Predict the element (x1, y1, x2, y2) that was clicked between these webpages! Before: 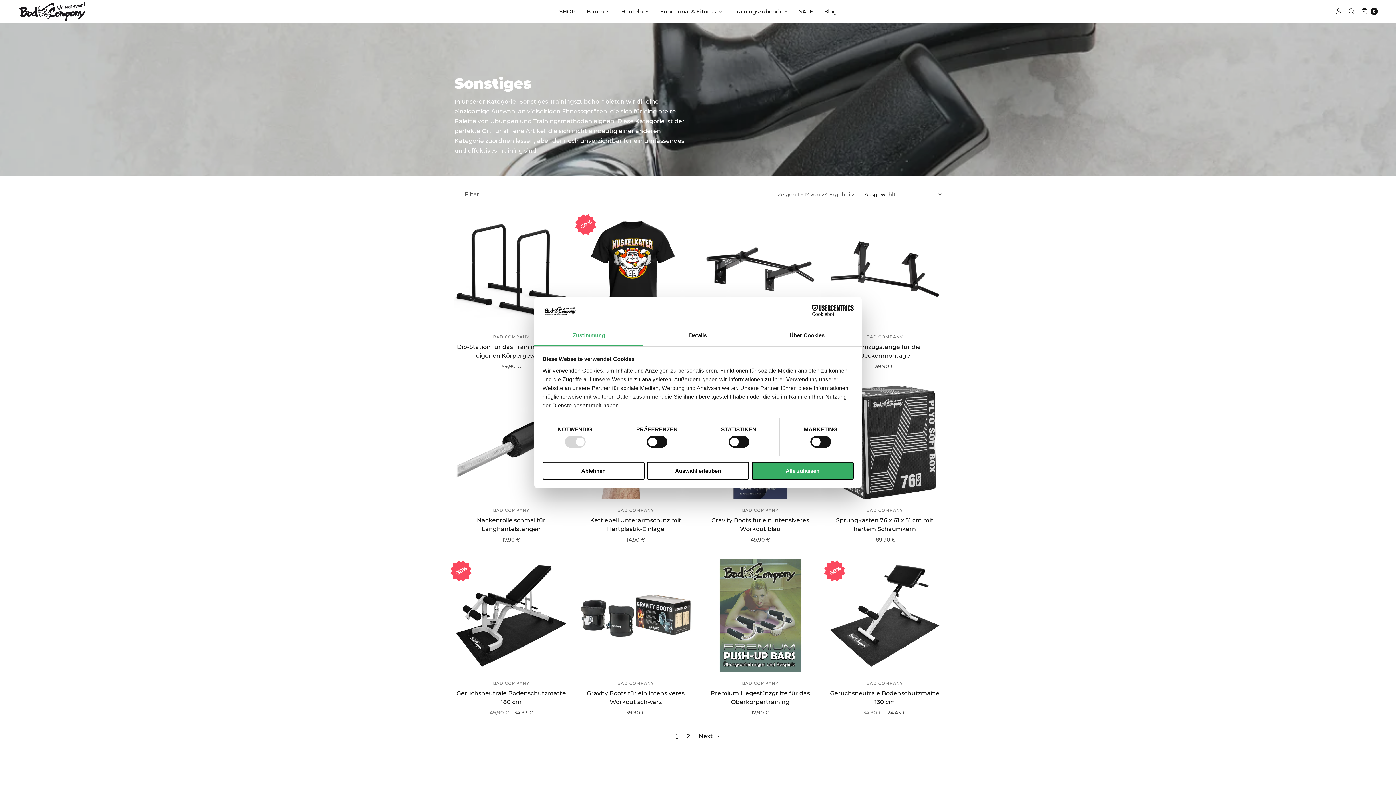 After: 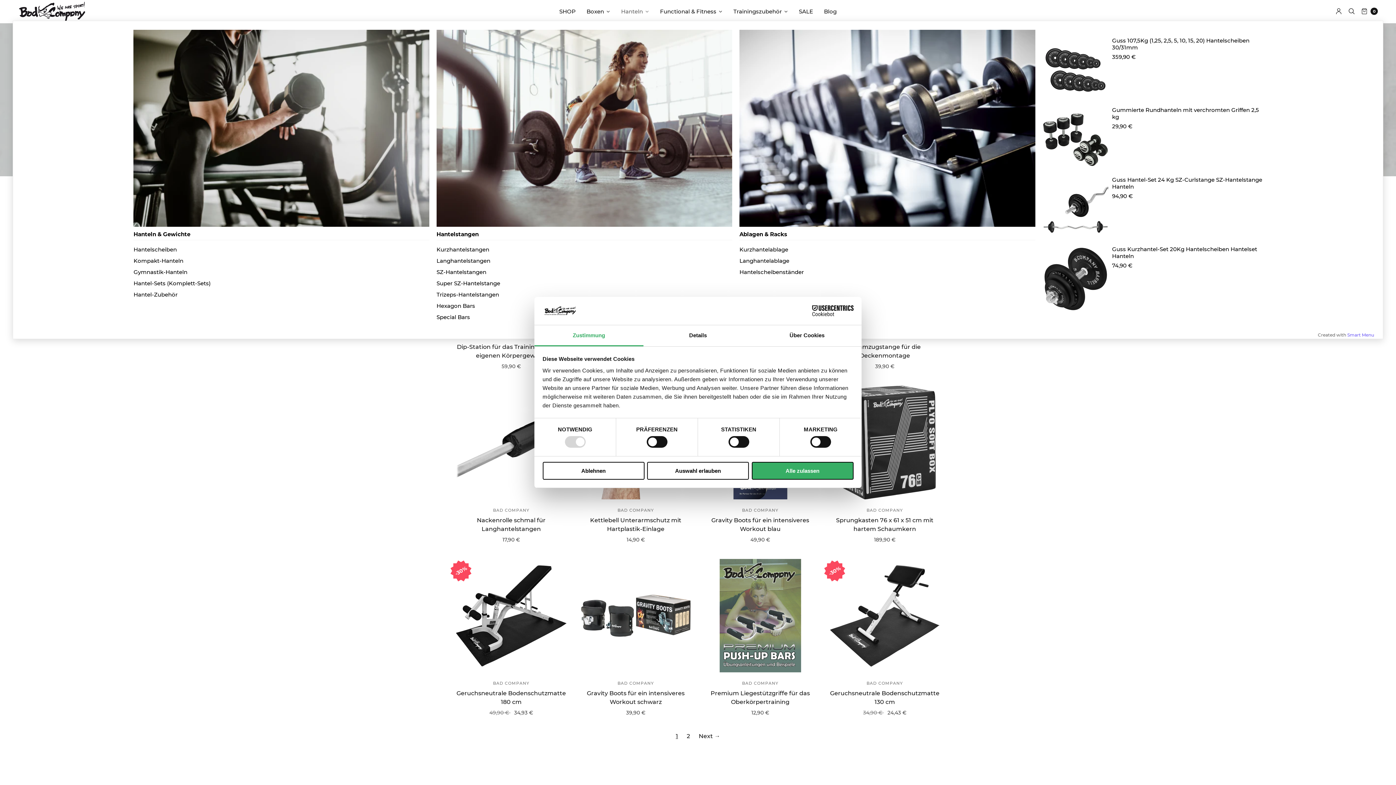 Action: bbox: (615, 2, 654, 20) label: Hanteln